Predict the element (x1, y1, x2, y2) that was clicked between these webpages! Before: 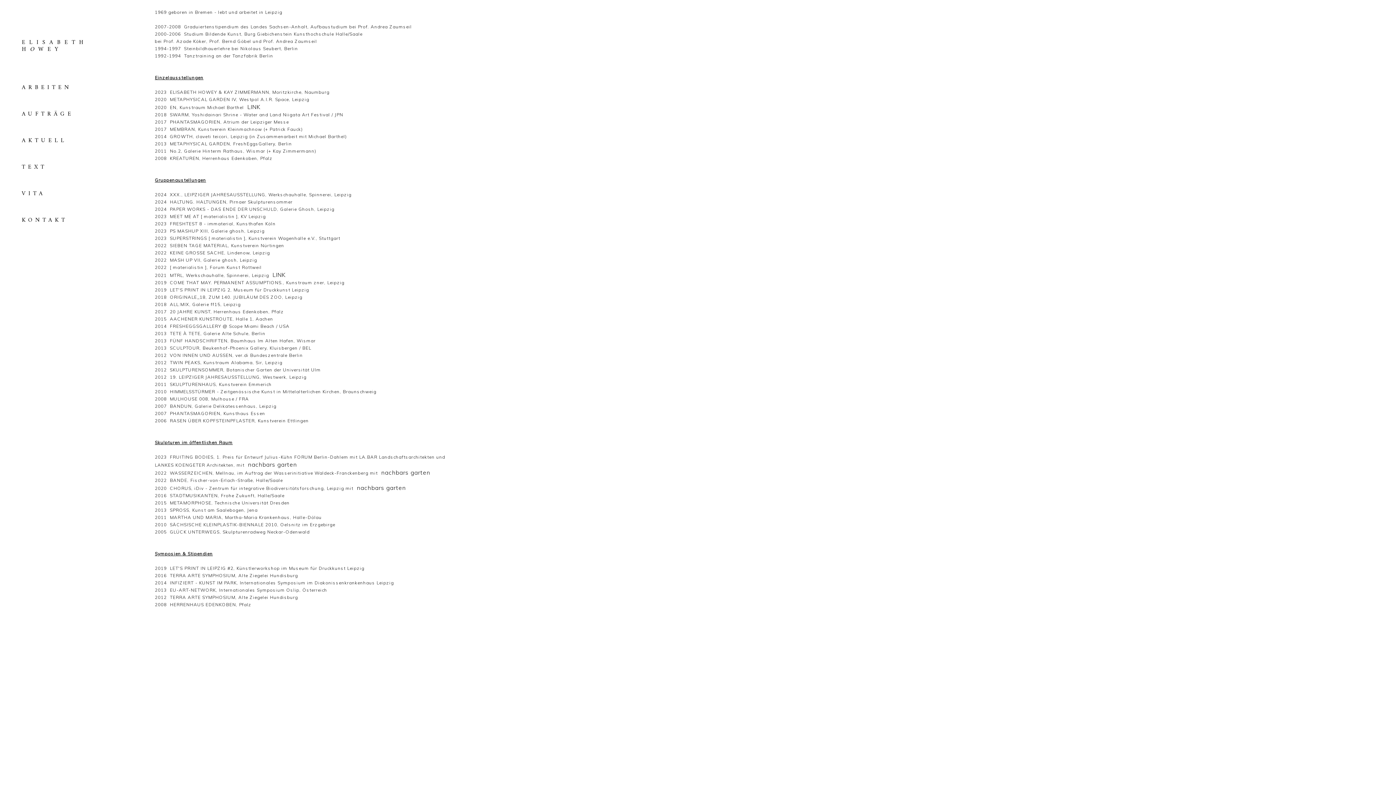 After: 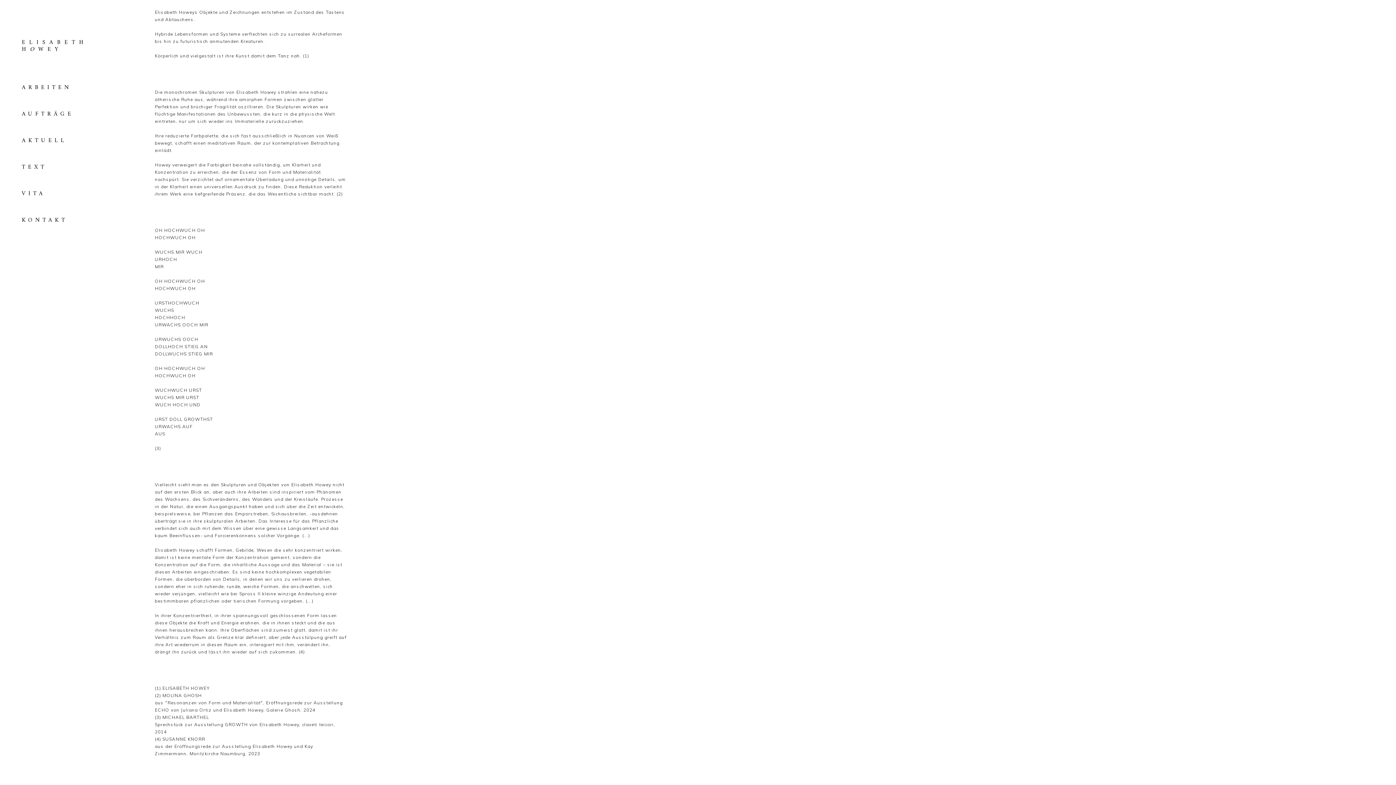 Action: label: TEXT bbox: (21, 164, 65, 170)